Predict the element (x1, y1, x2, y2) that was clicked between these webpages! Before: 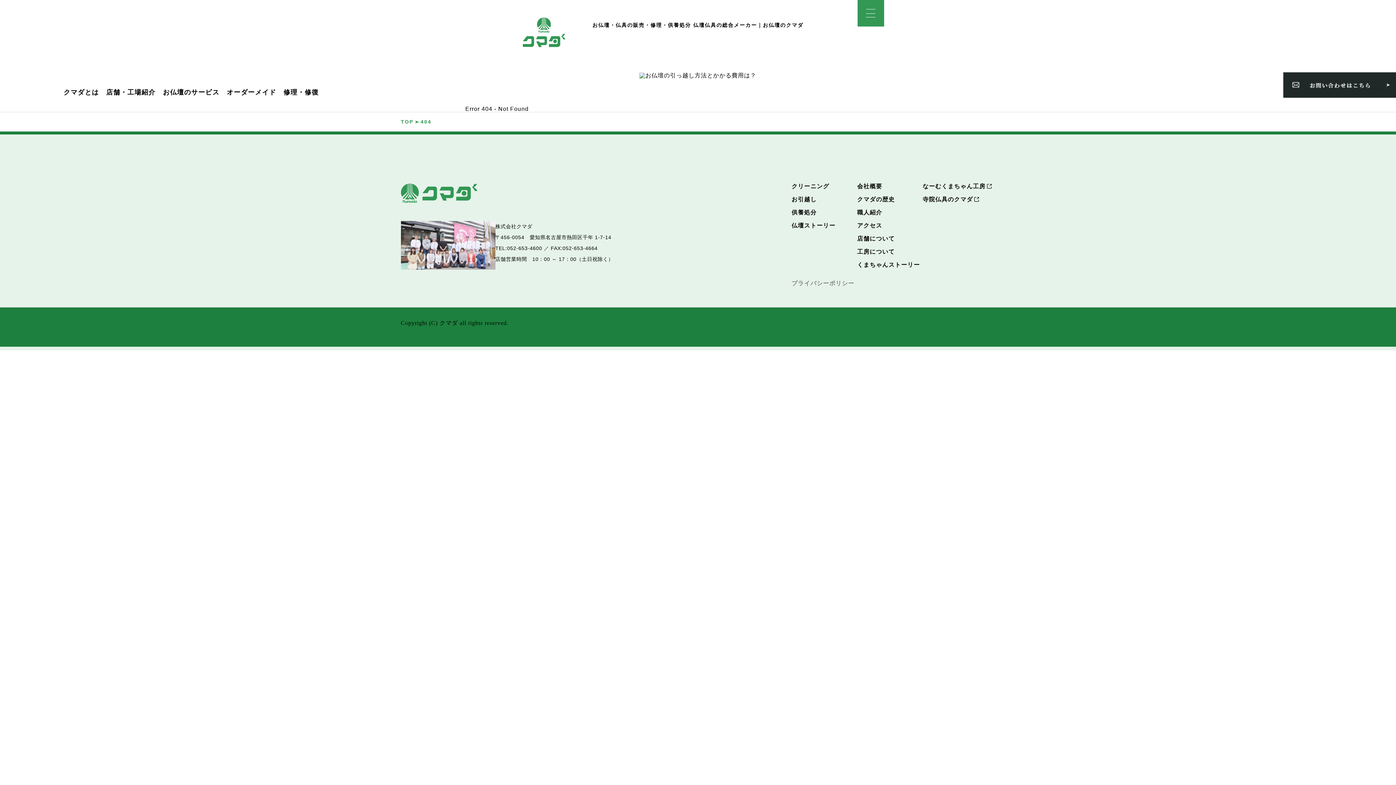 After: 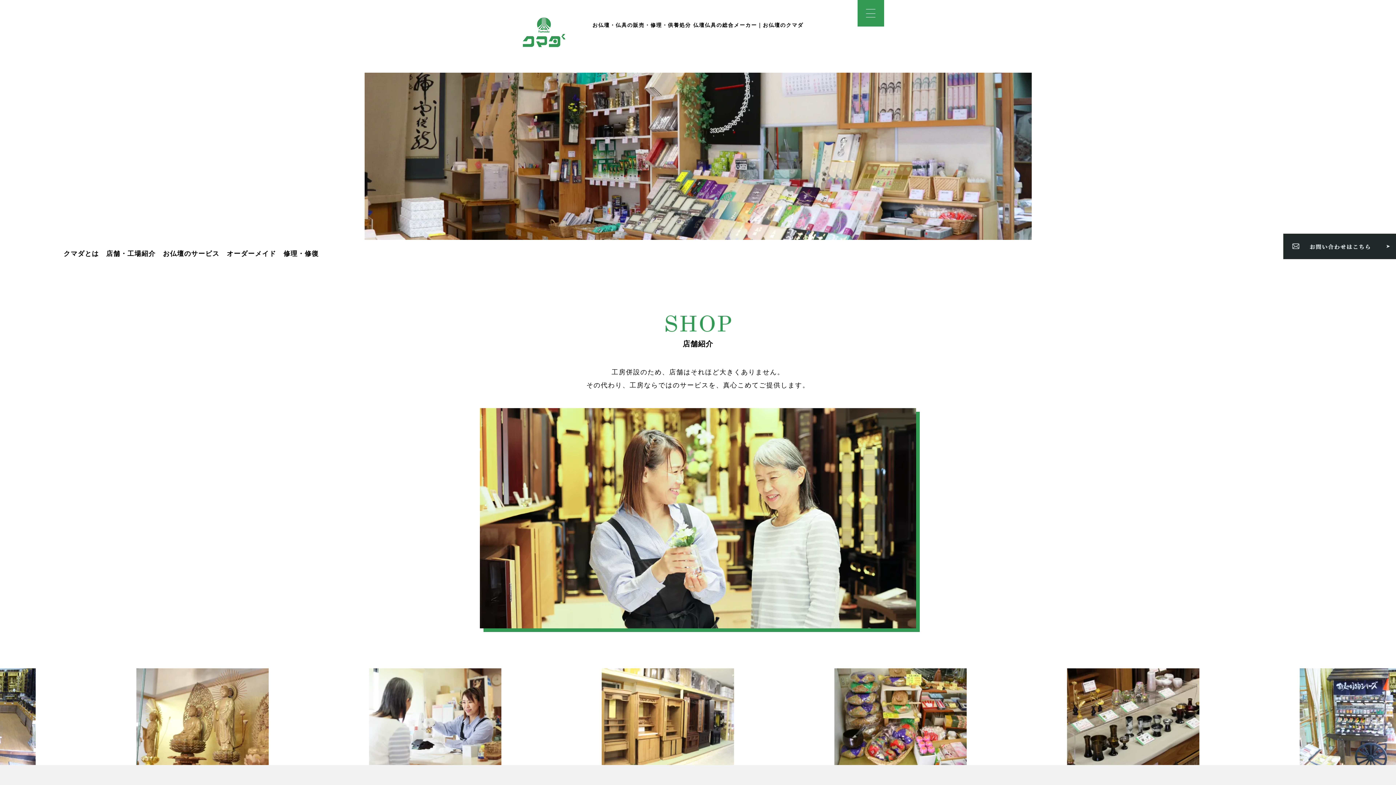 Action: bbox: (857, 235, 895, 241) label: 店舗について